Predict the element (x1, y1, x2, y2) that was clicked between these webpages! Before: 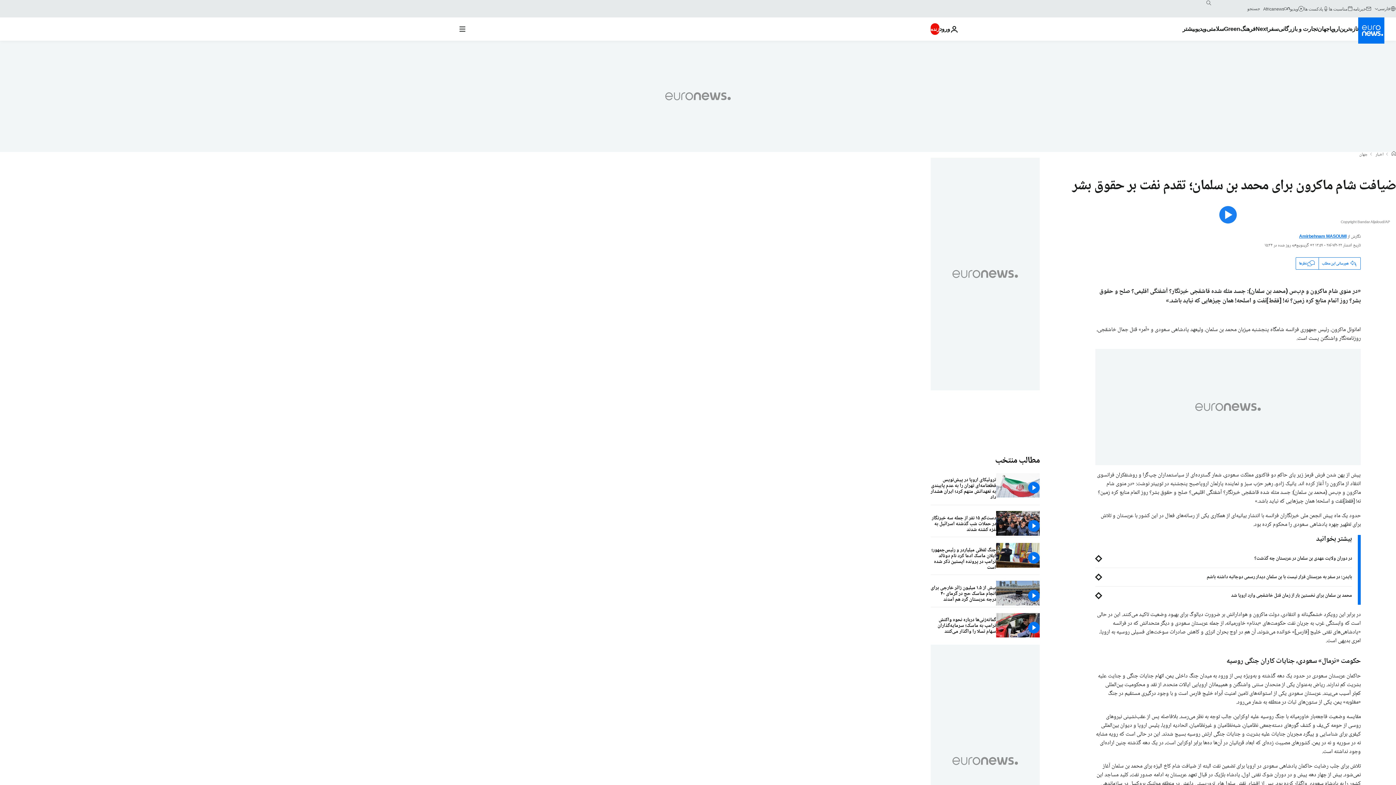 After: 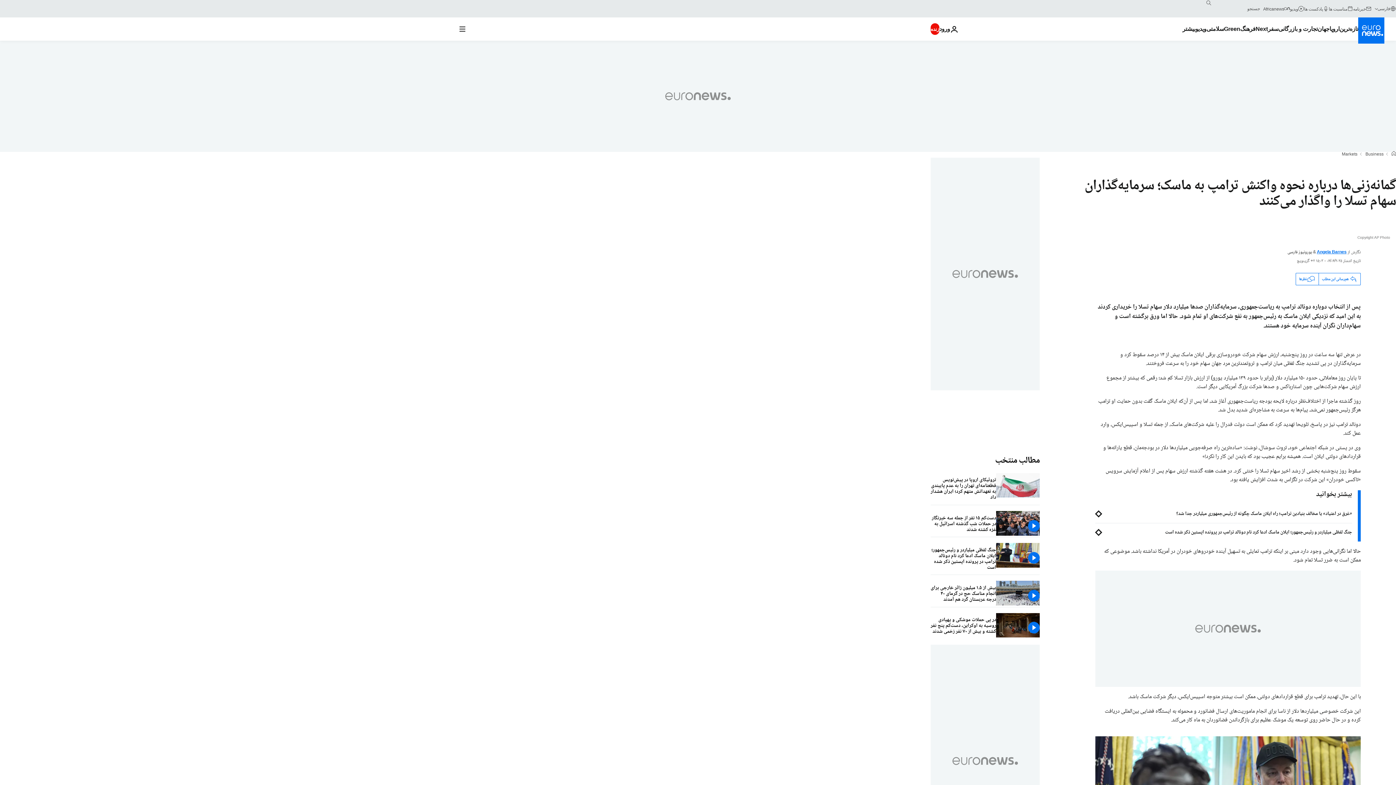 Action: bbox: (930, 613, 996, 639) label: گمانه‌زنی‌ها درباره نحوه واکنش ترامپ به ماسک؛ سرمایه‌گذاران سهام تسلا را واگذار می‌کنند 